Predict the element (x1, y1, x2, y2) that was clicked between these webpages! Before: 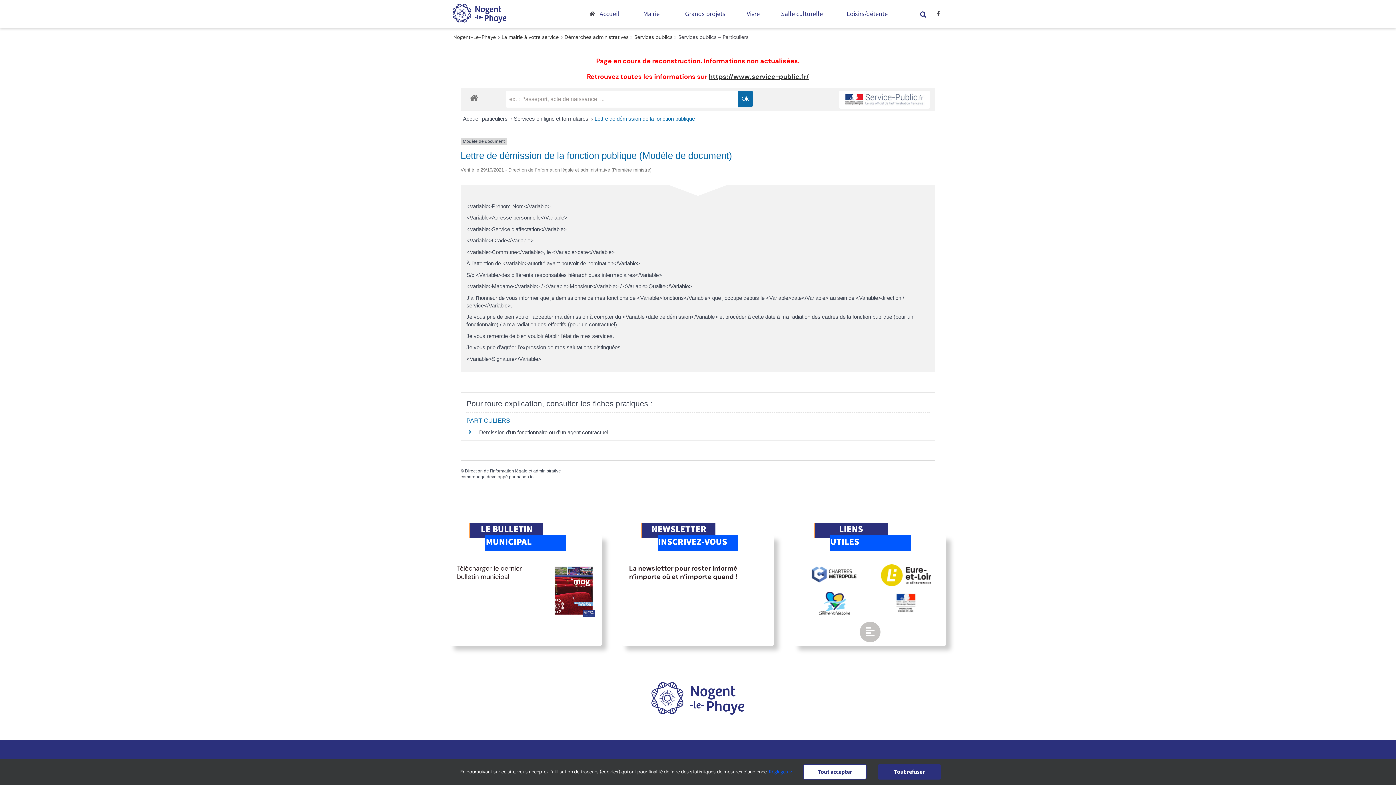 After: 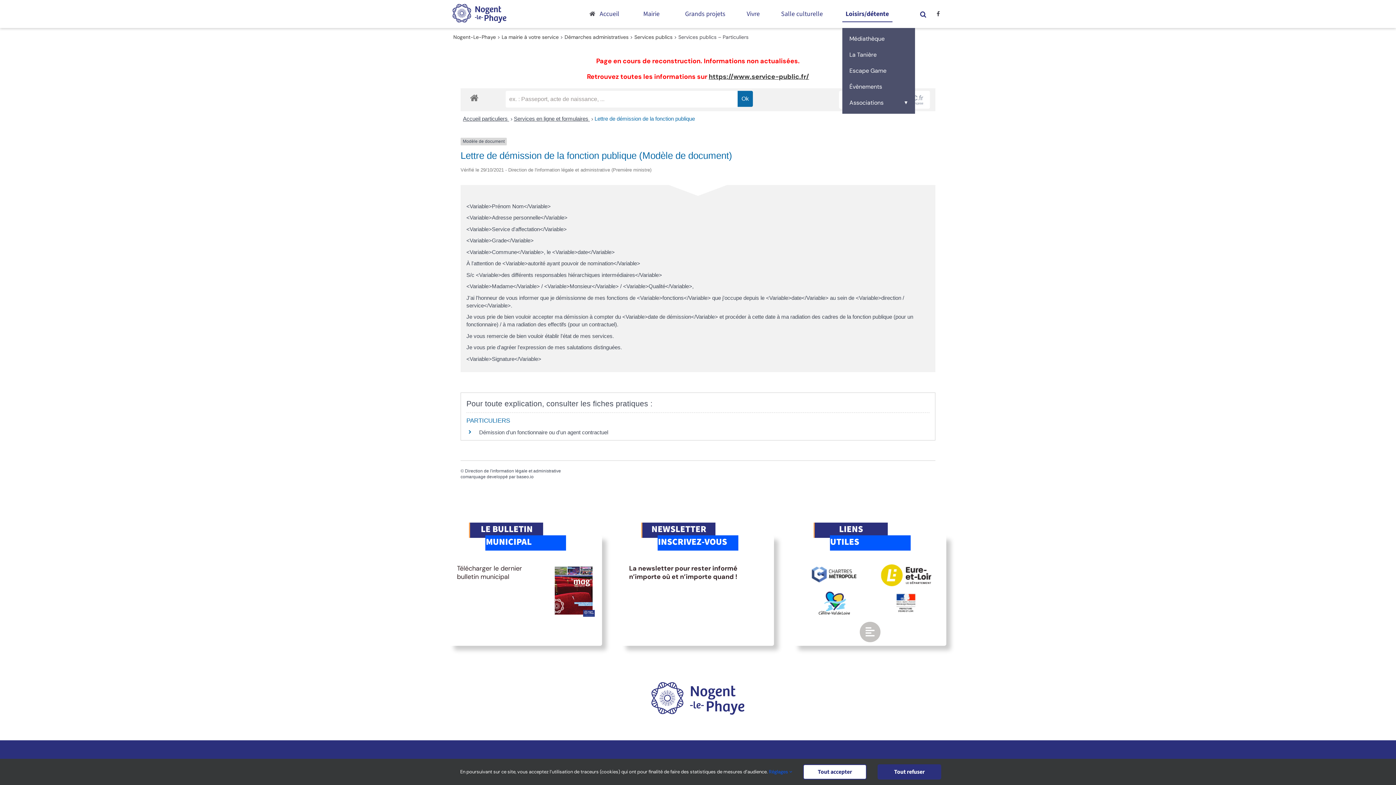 Action: label: Loisirs/détente bbox: (842, 0, 892, 28)